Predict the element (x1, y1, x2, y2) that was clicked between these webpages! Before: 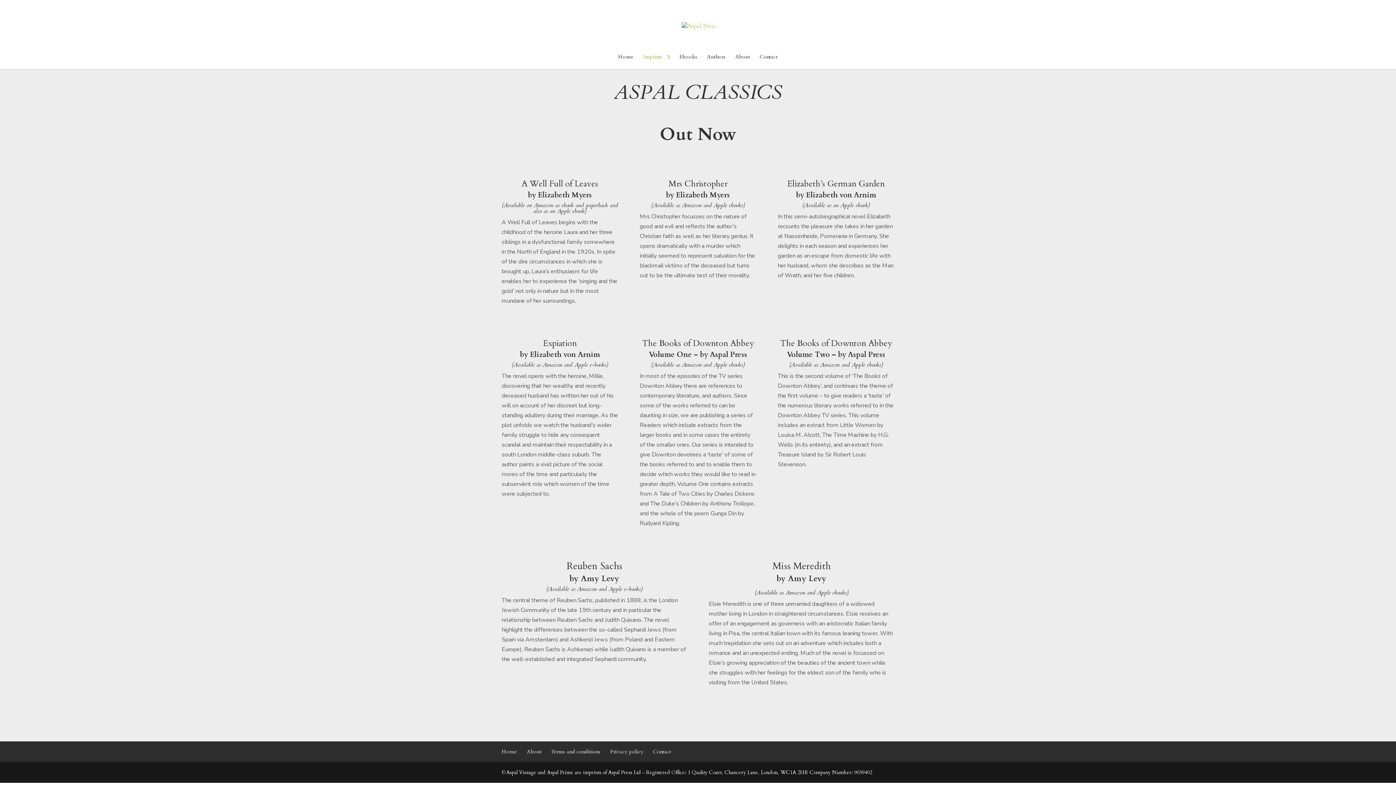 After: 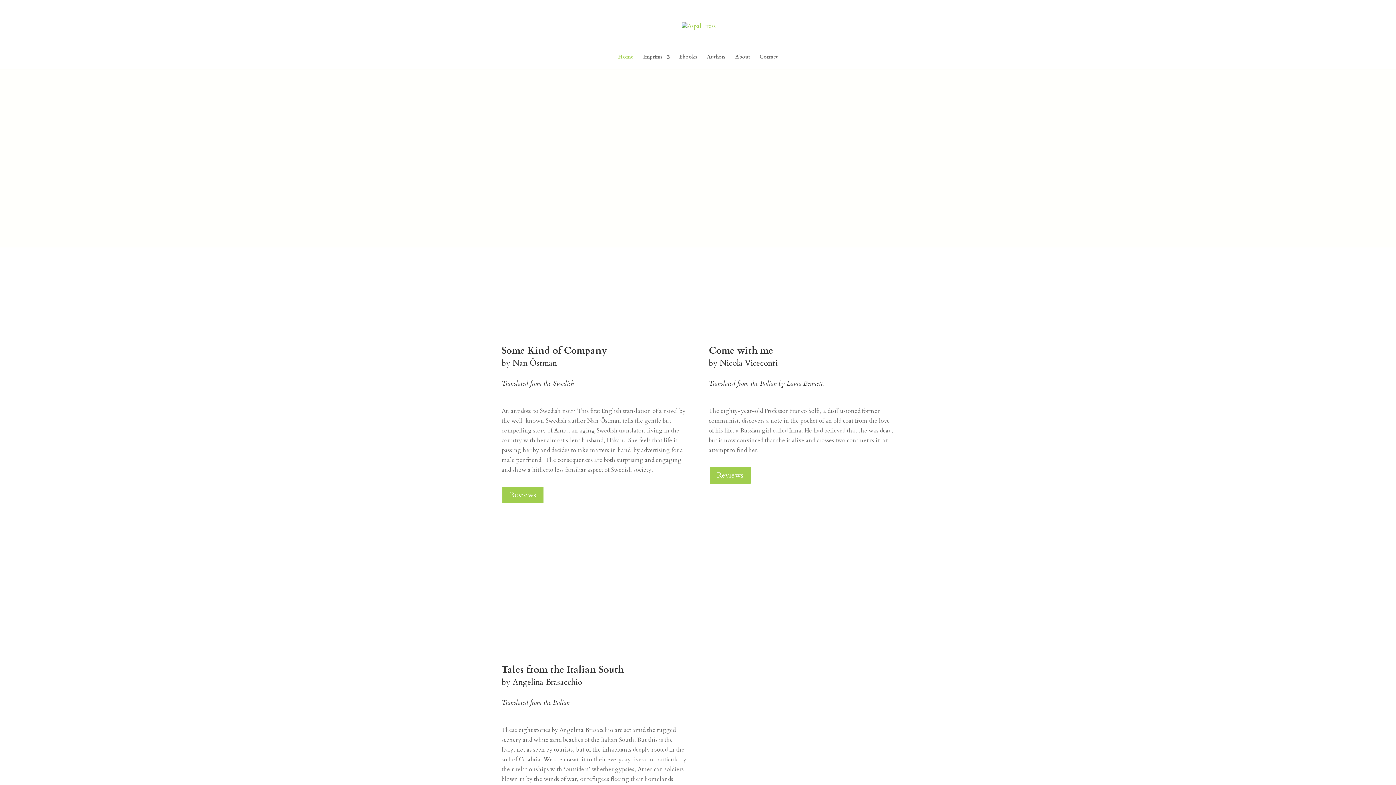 Action: bbox: (501, 748, 517, 755) label: Home